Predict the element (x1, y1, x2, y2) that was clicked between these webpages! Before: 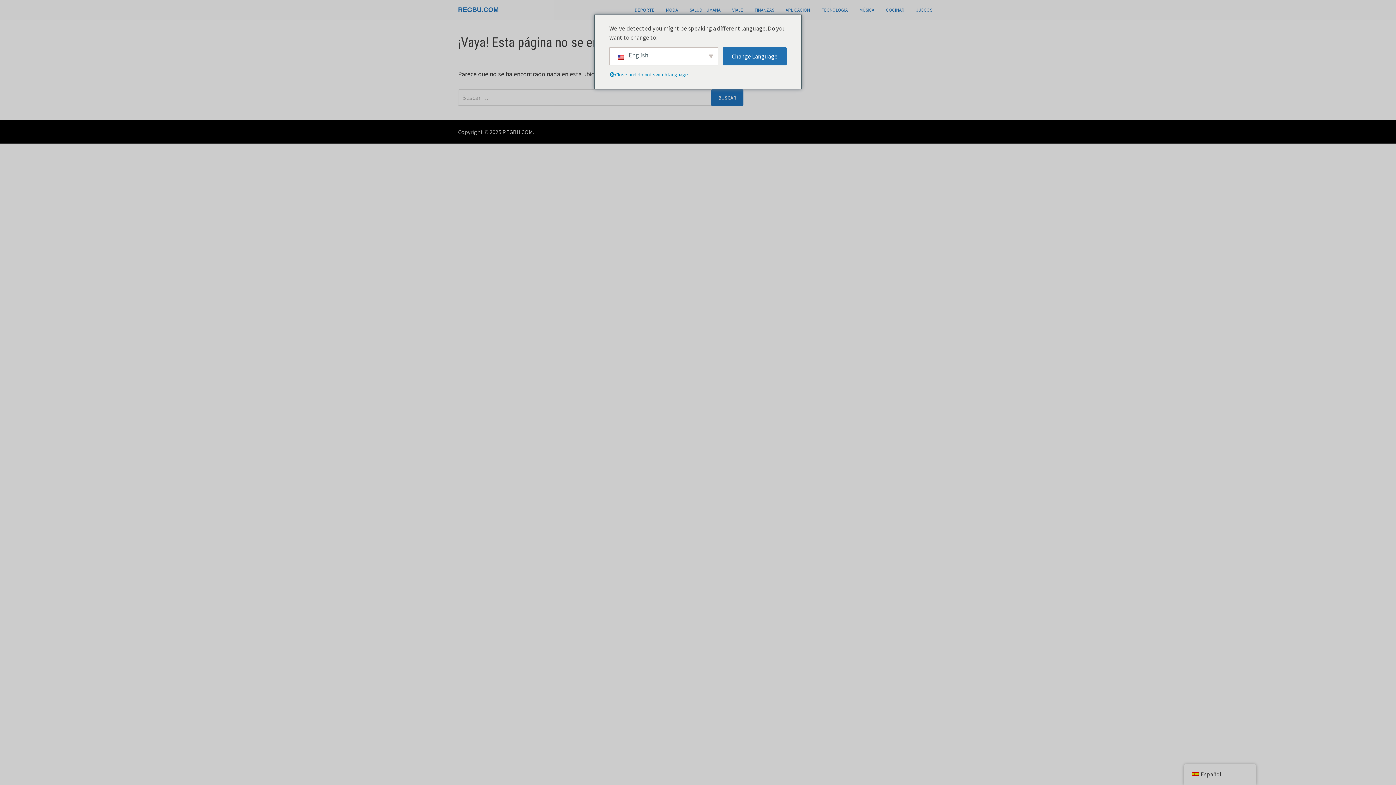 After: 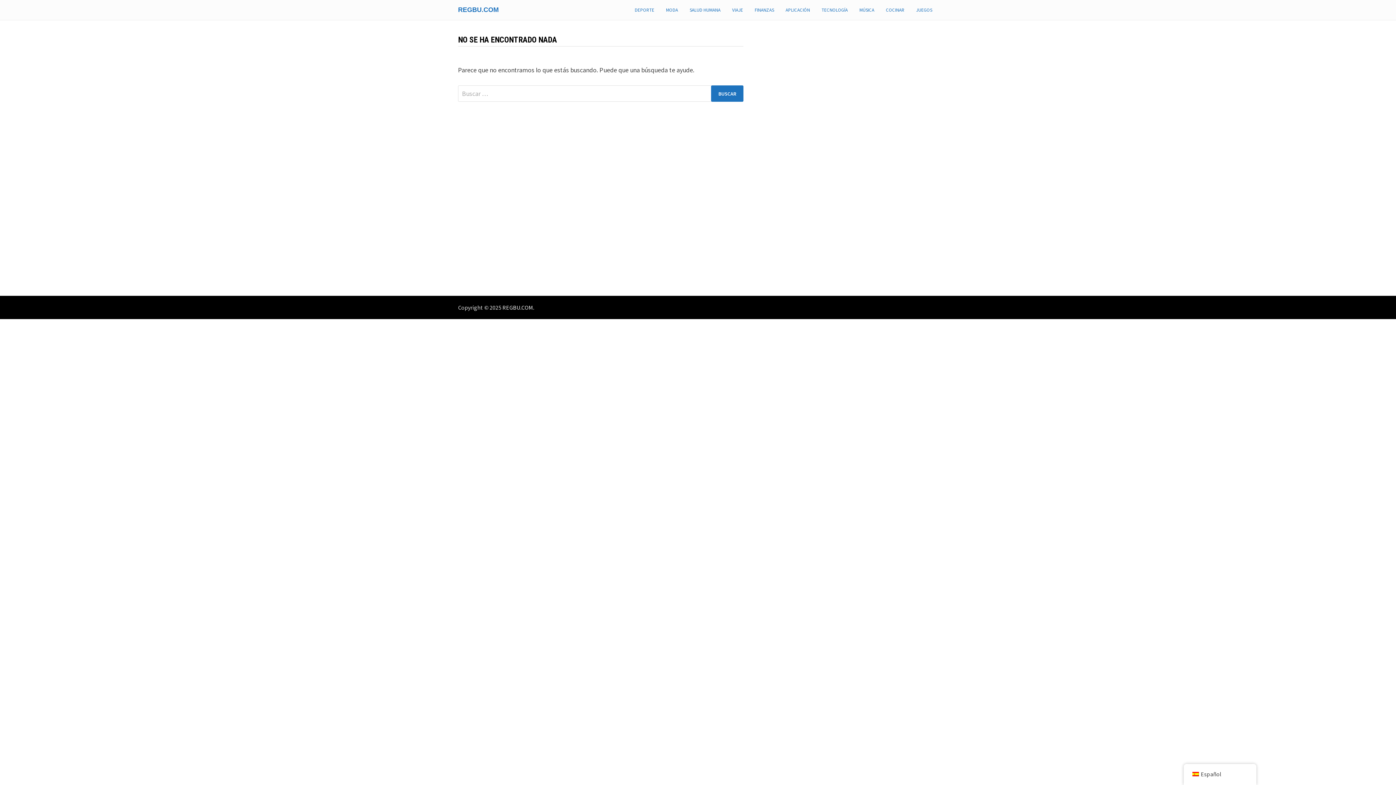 Action: label: SALUD HUMANA bbox: (684, 0, 726, 20)